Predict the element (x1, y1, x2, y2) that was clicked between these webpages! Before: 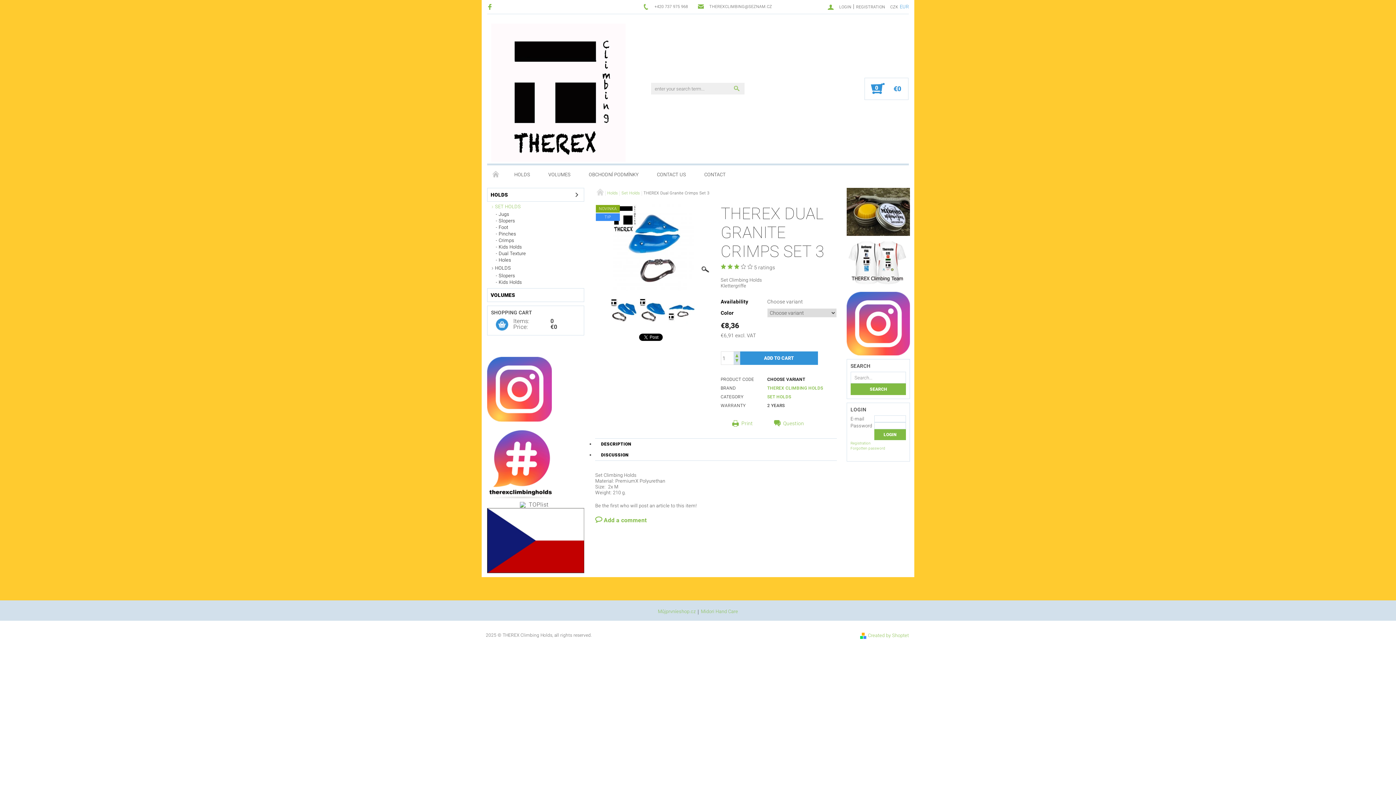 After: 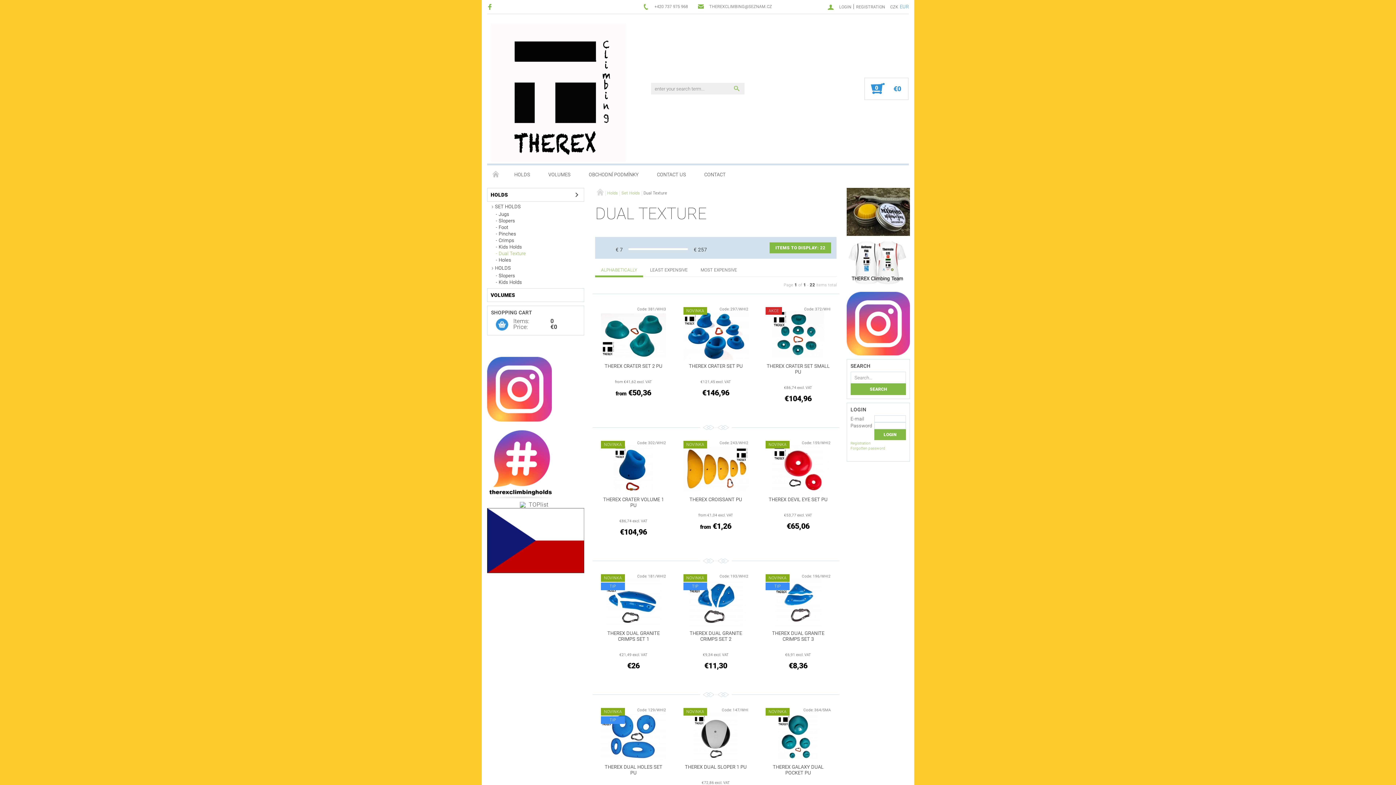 Action: label: Dual Texture bbox: (493, 250, 584, 256)